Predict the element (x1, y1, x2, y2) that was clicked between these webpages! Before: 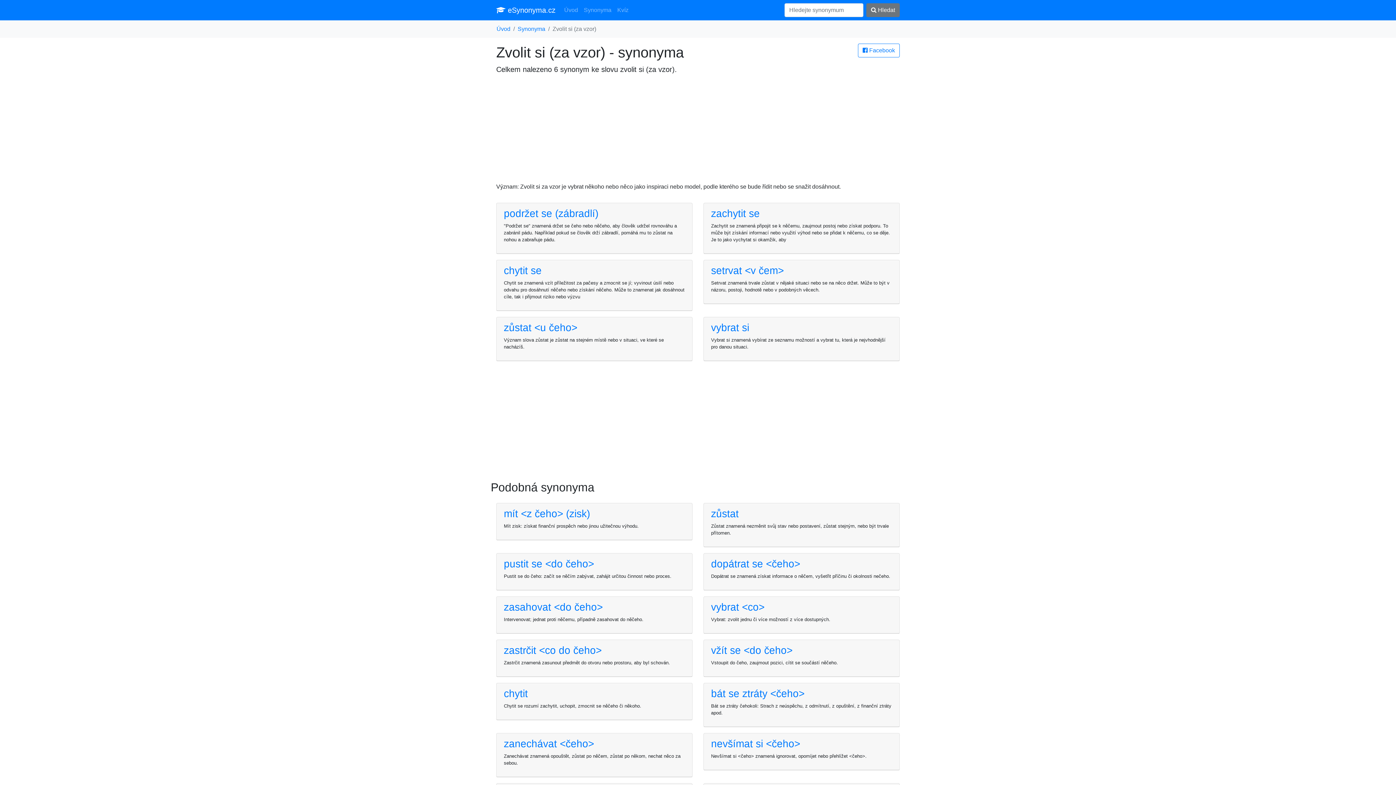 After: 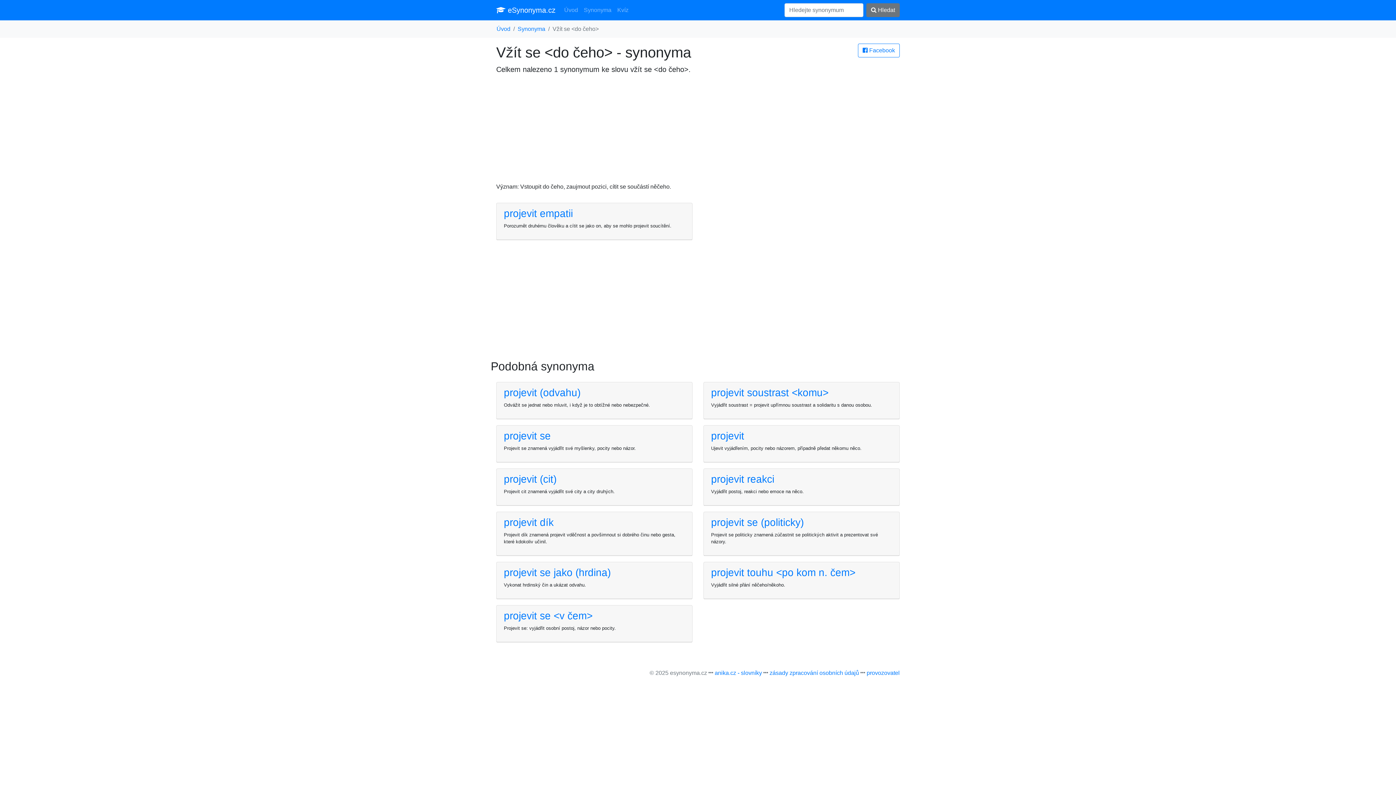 Action: label: vžít se <do čeho> bbox: (711, 644, 892, 656)